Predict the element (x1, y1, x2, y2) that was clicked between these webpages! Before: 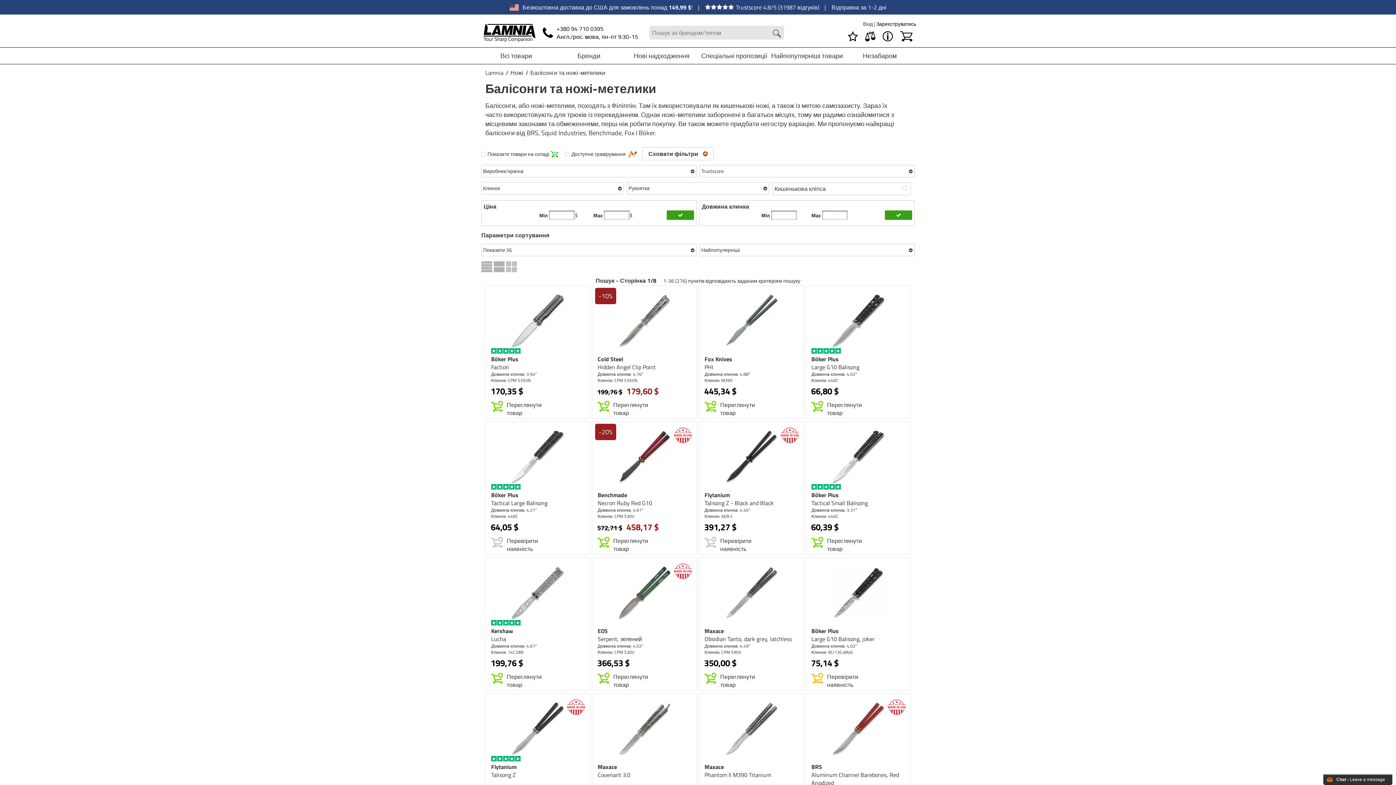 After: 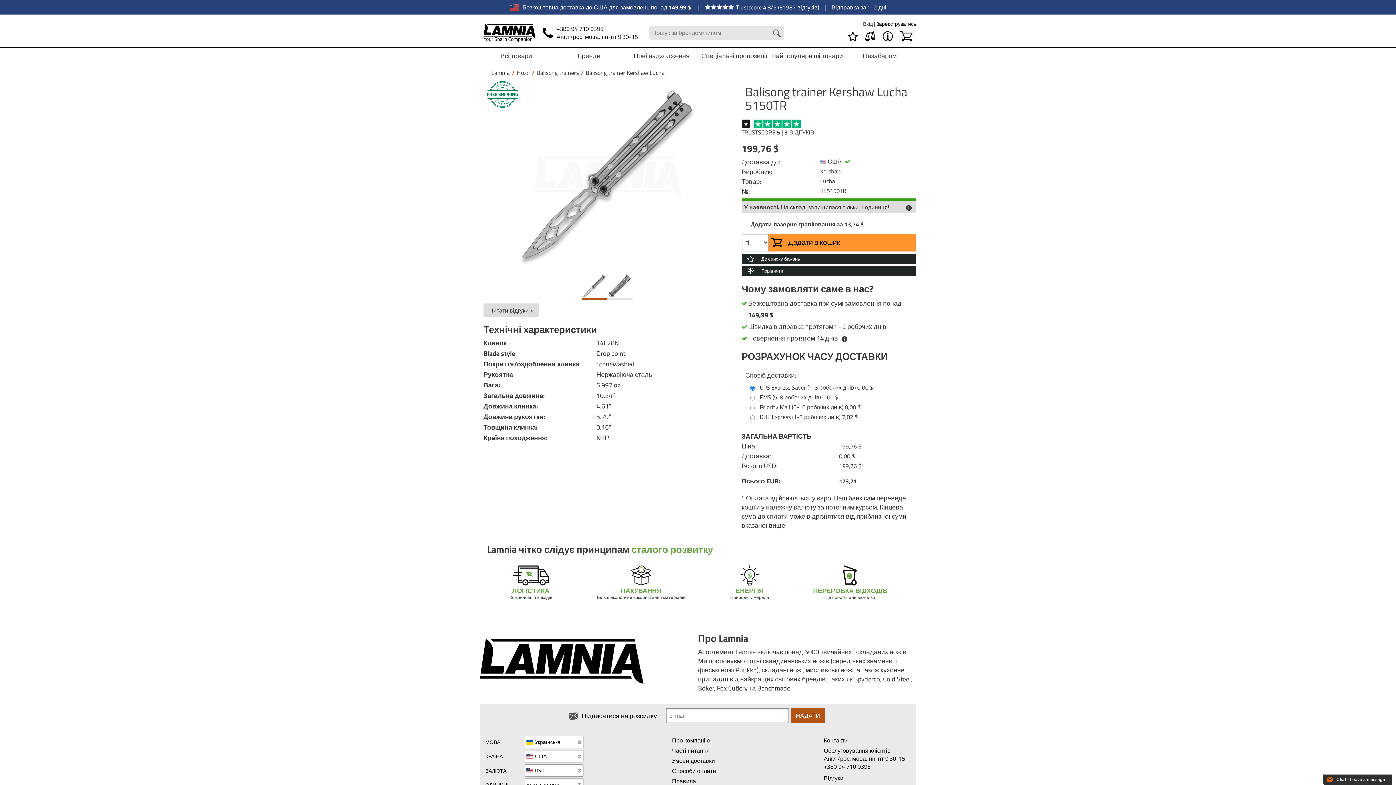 Action: bbox: (491, 642, 536, 649) label: Довжина клинка: 4.61″